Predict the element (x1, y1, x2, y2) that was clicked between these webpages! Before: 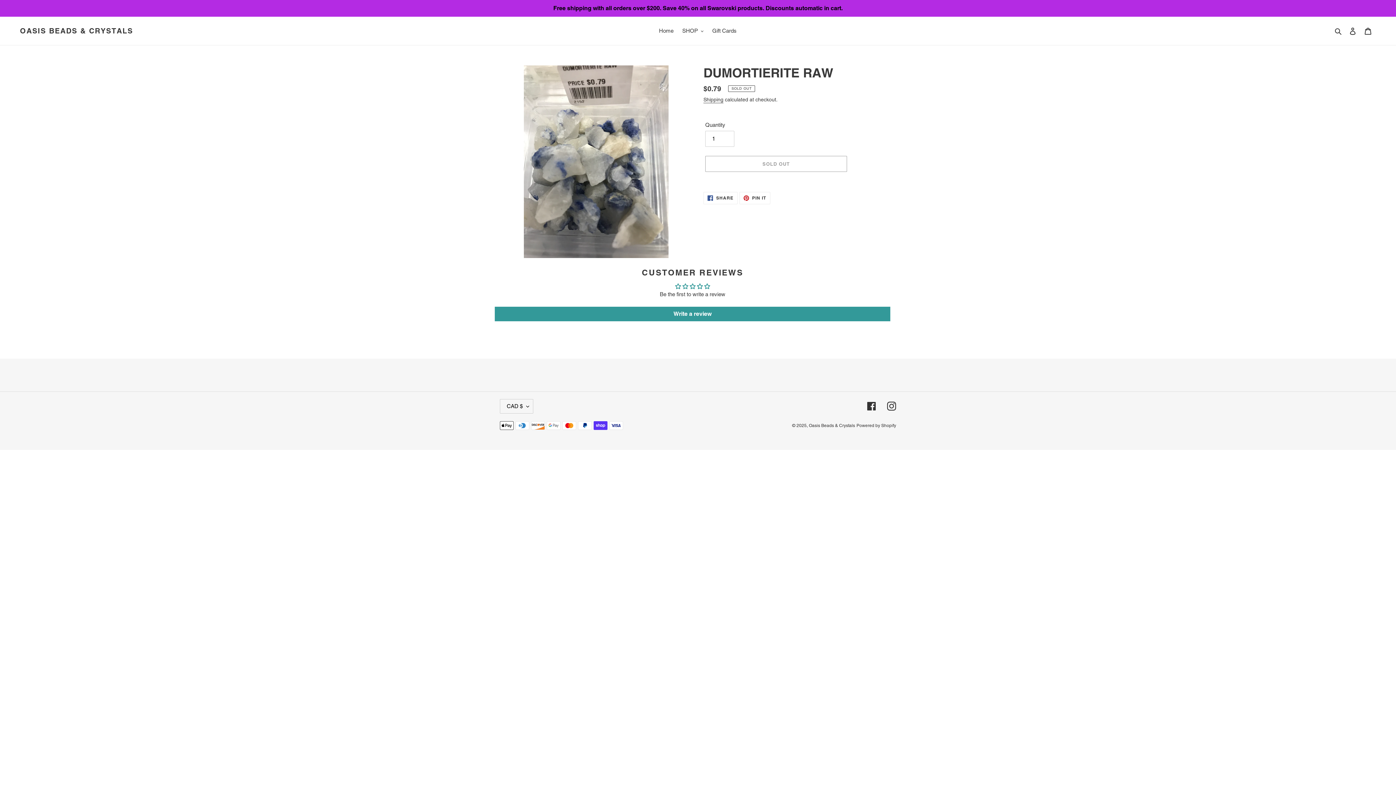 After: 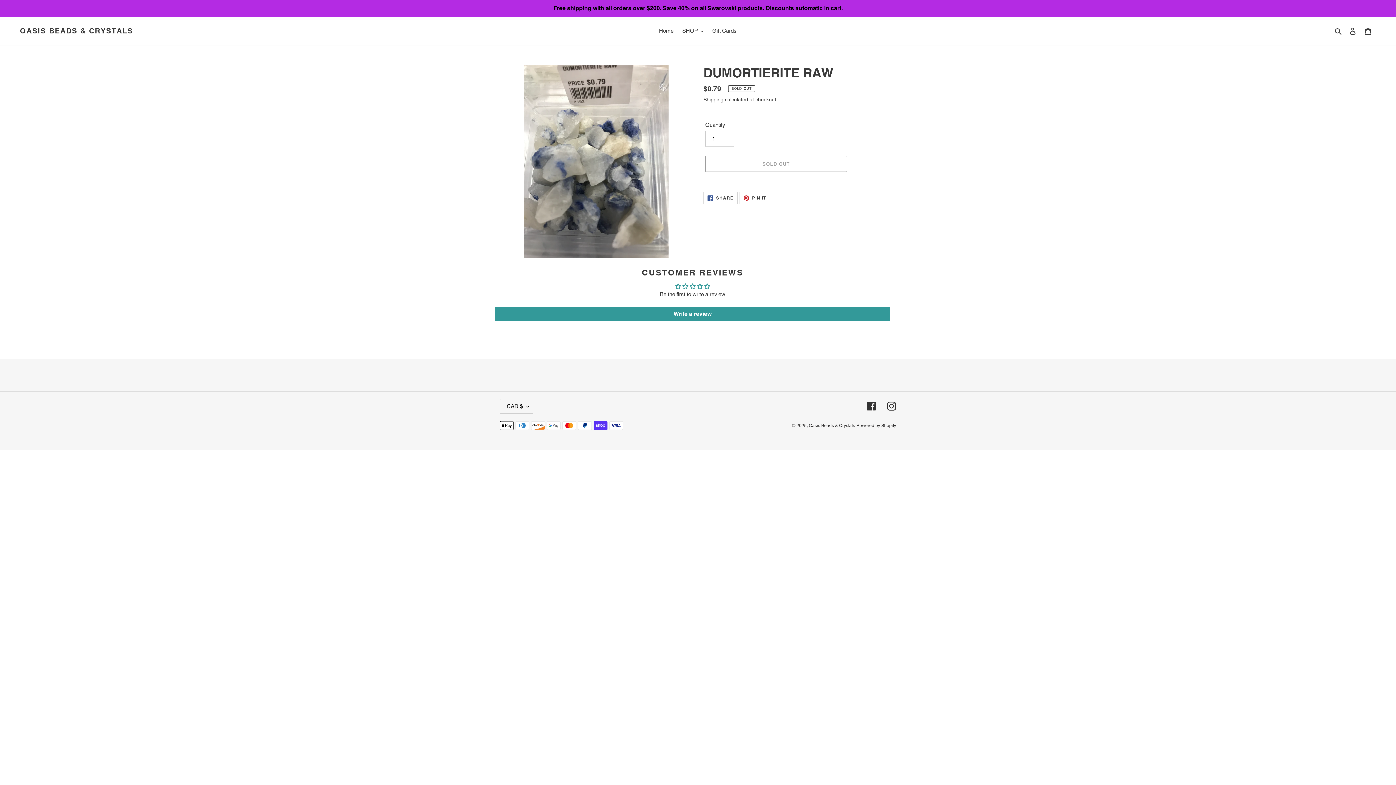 Action: label:  SHARE
SHARE ON FACEBOOK bbox: (703, 192, 737, 204)